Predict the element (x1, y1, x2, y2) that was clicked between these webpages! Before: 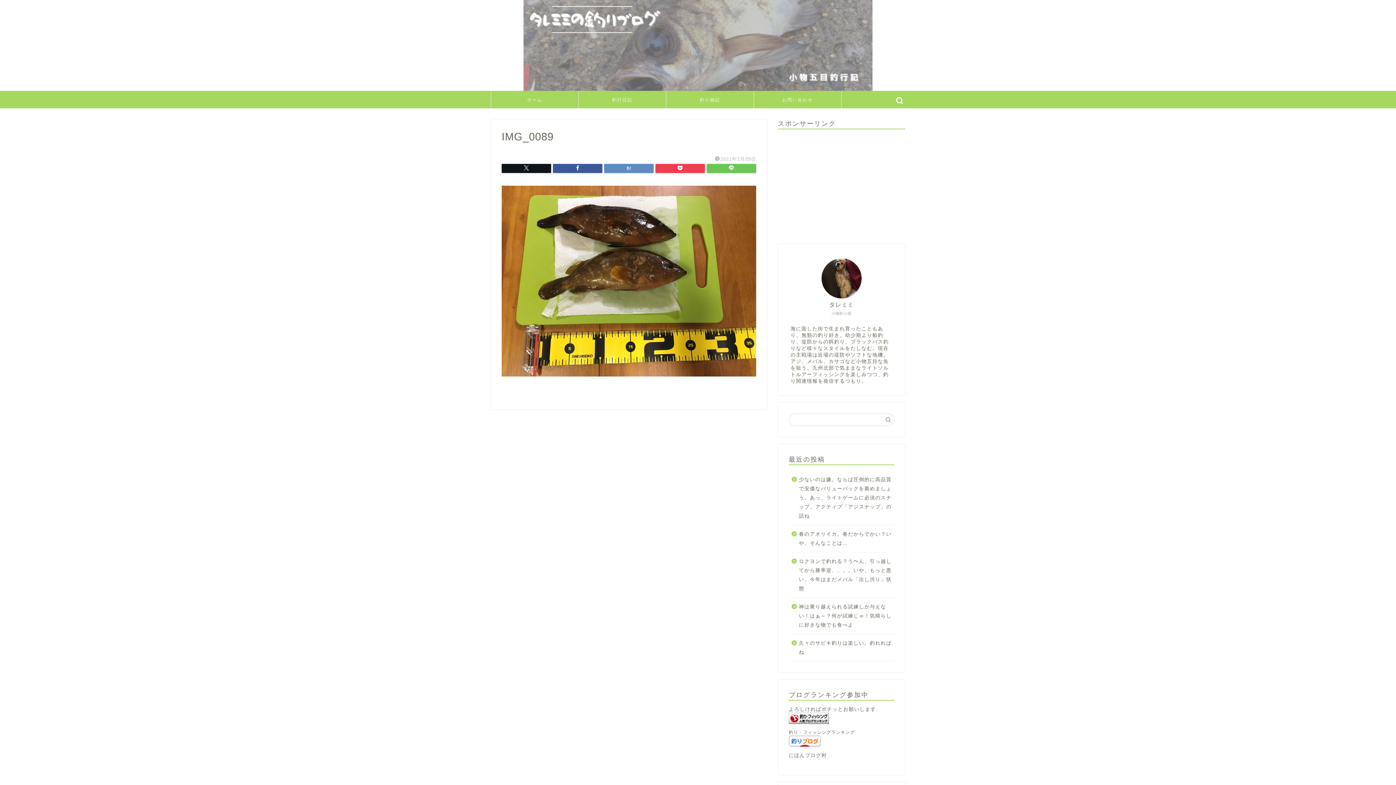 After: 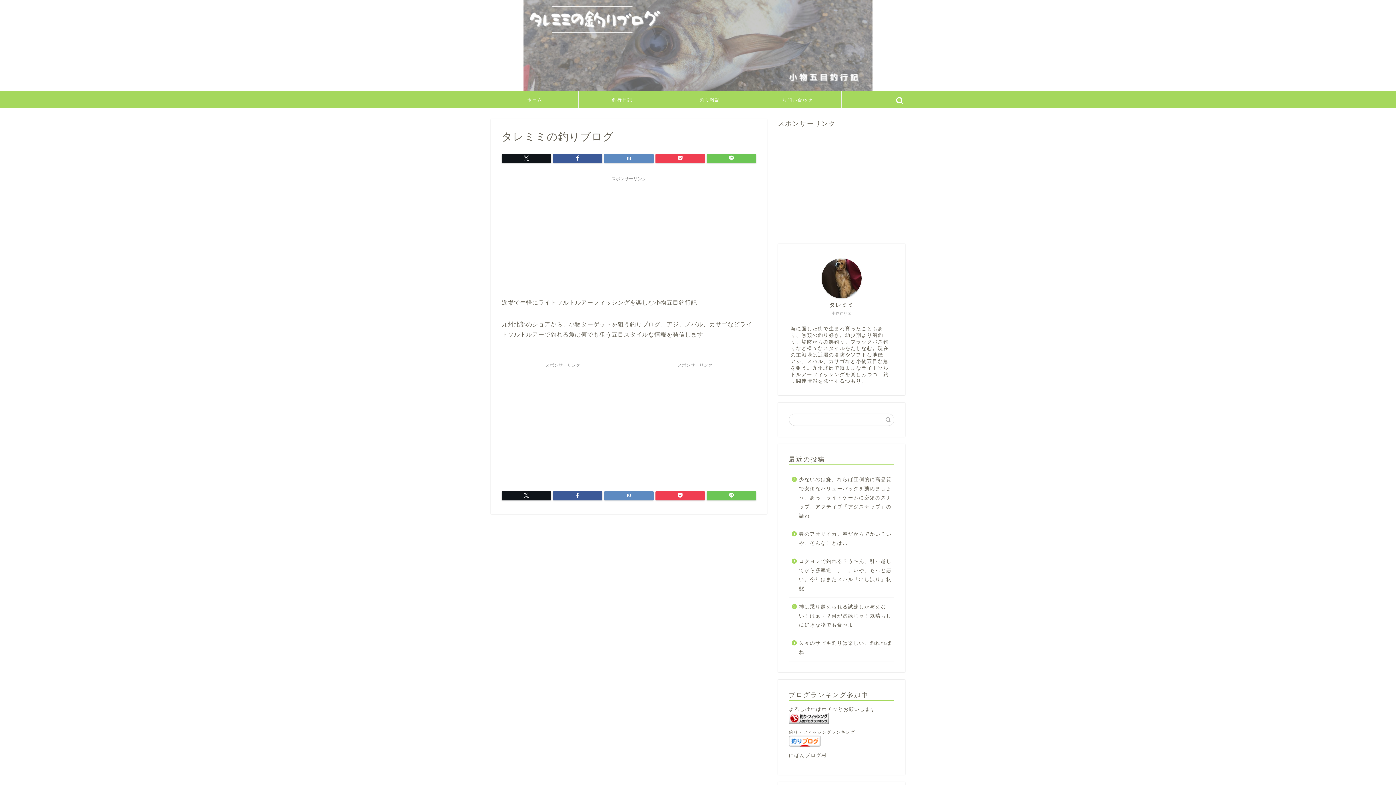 Action: bbox: (821, 258, 861, 298)